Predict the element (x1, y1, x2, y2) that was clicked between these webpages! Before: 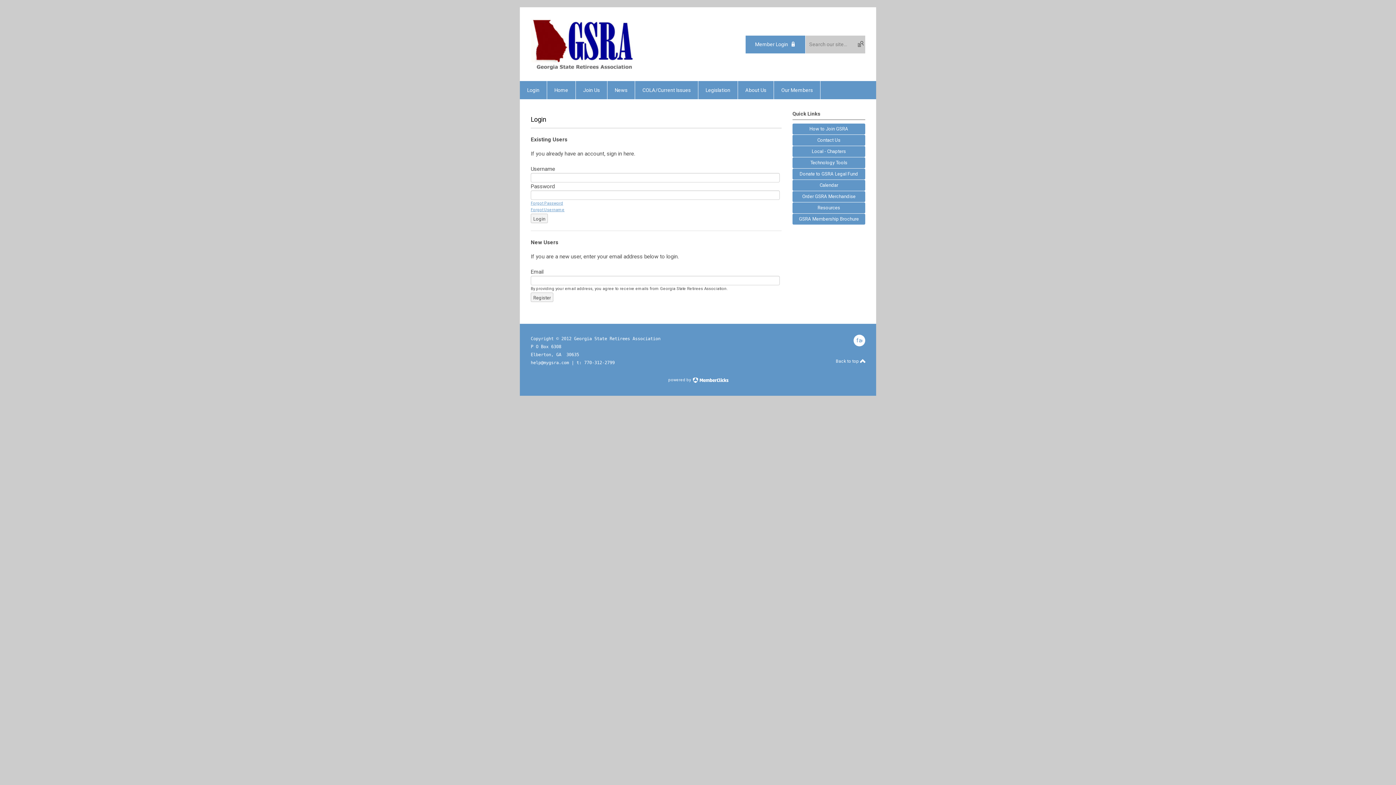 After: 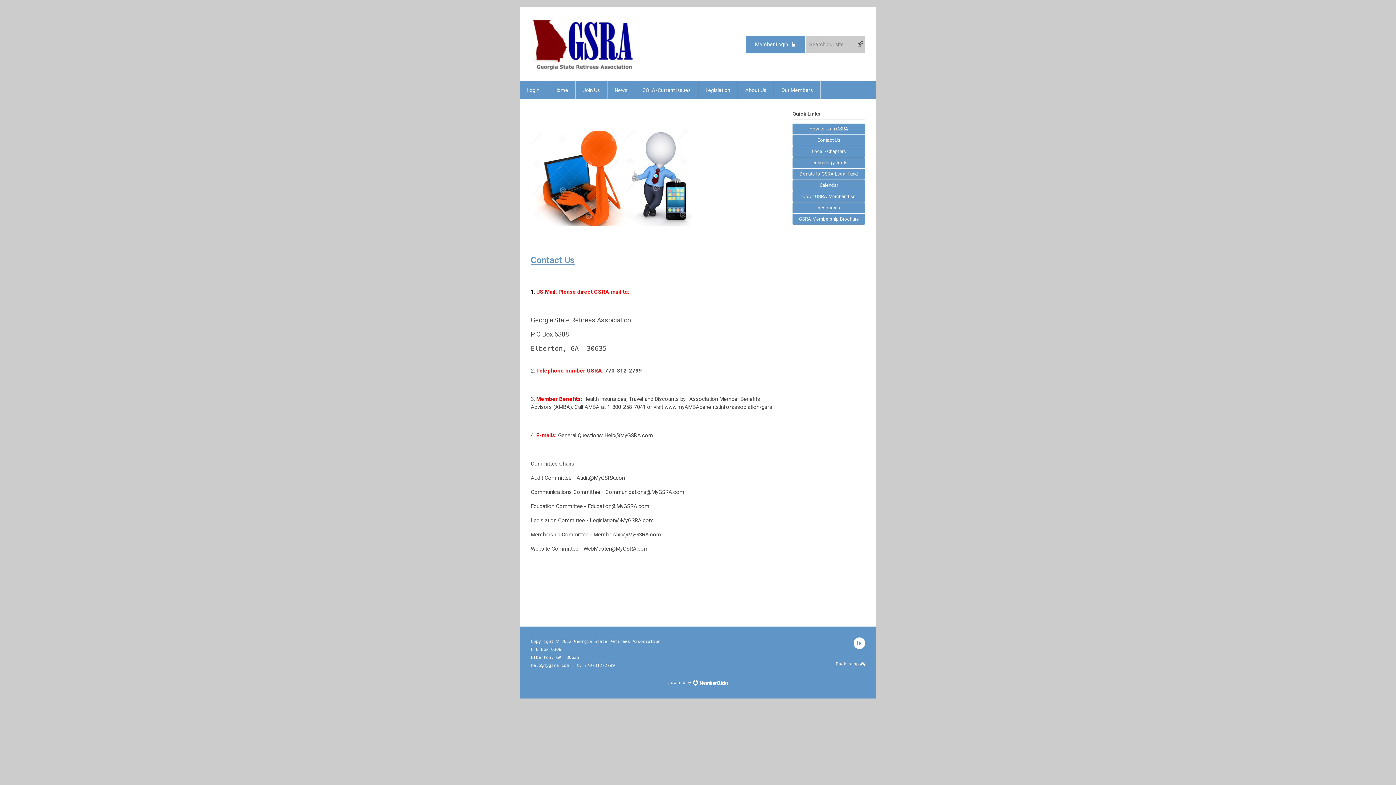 Action: bbox: (792, 134, 865, 145) label: Contact Us